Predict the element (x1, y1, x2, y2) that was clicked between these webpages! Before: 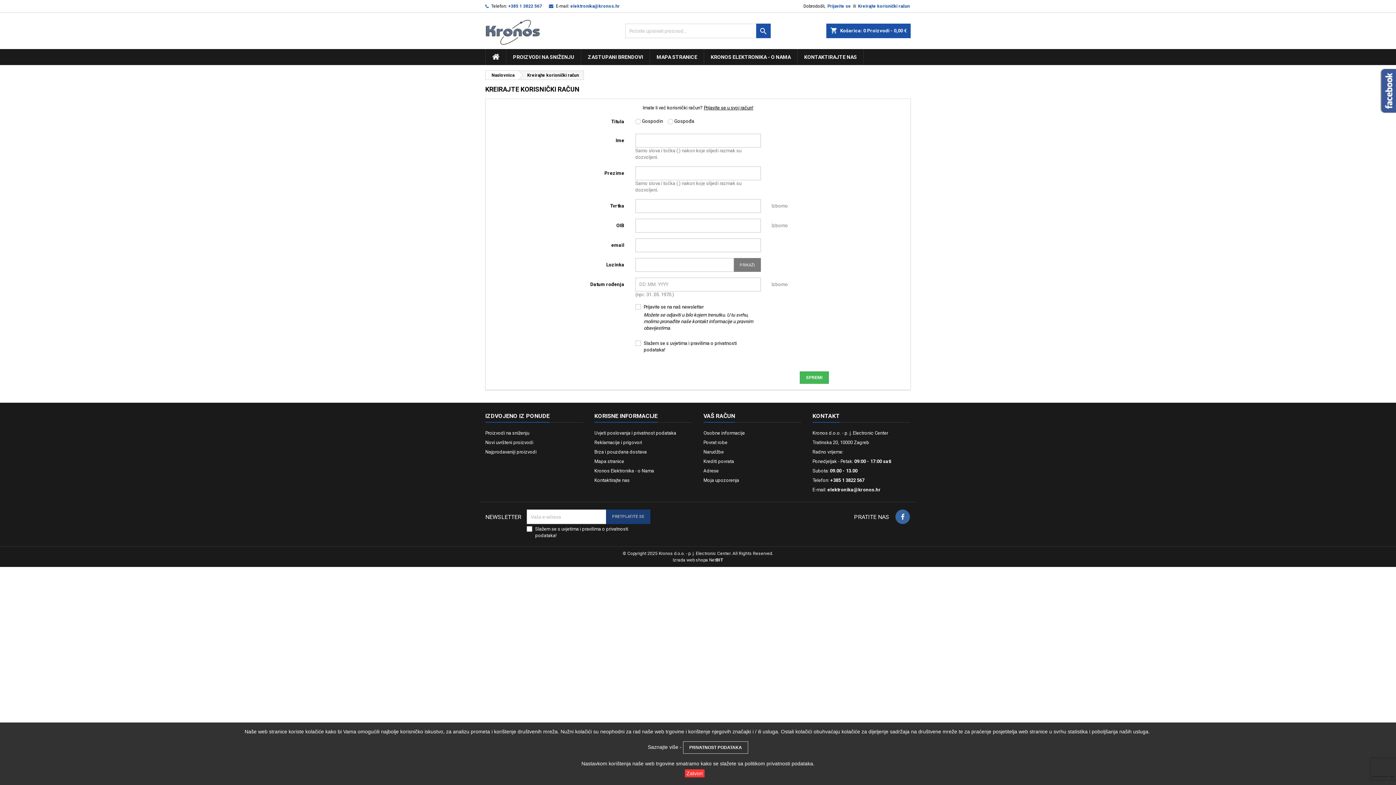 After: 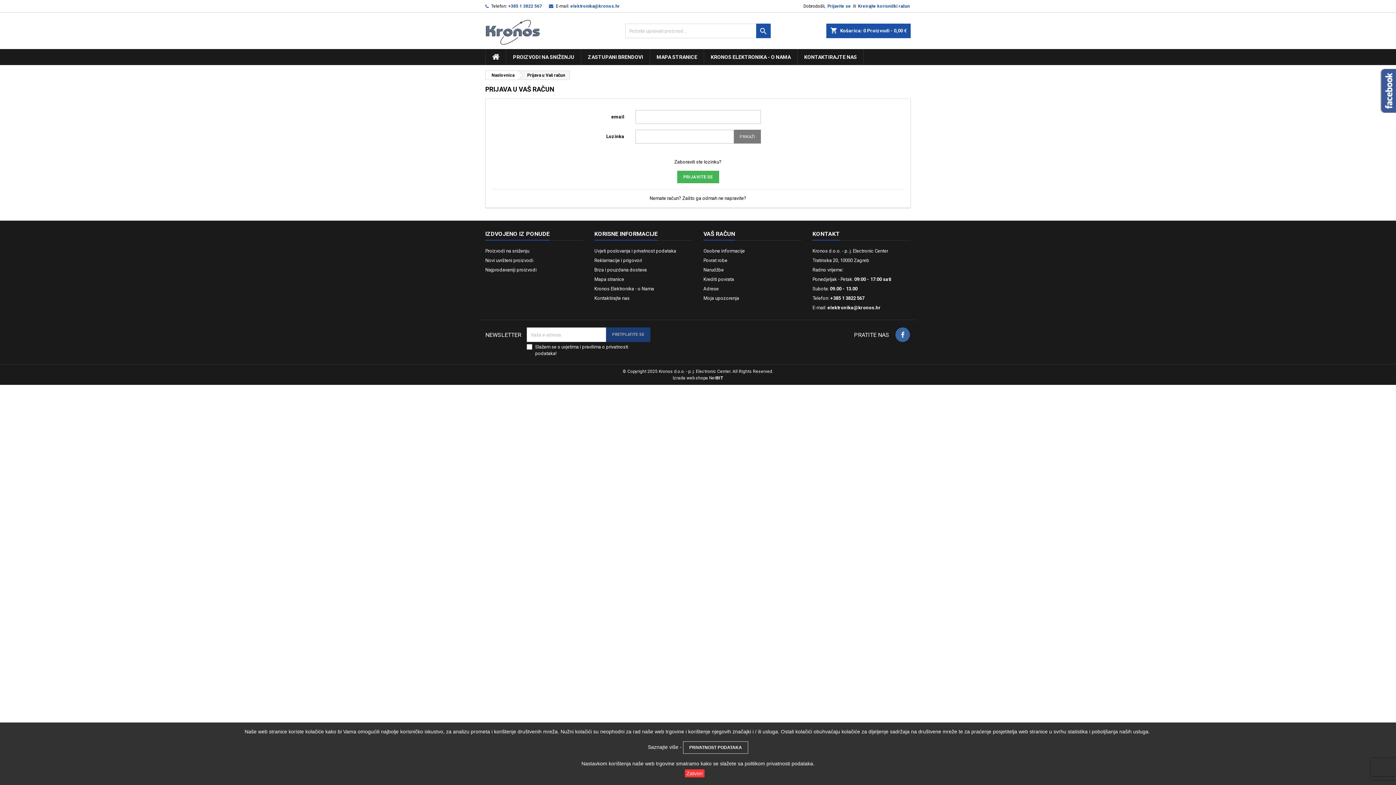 Action: label: Narudžbe bbox: (703, 449, 724, 454)